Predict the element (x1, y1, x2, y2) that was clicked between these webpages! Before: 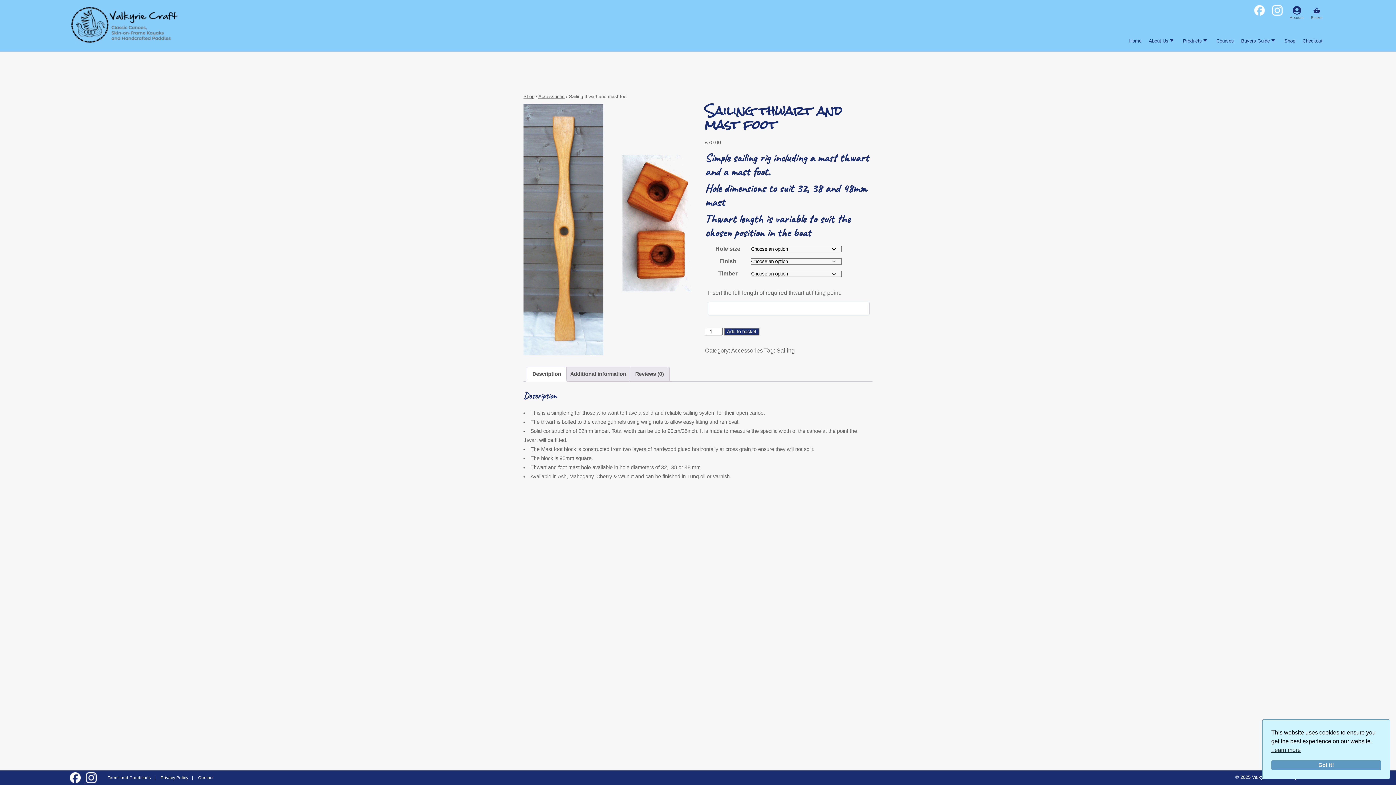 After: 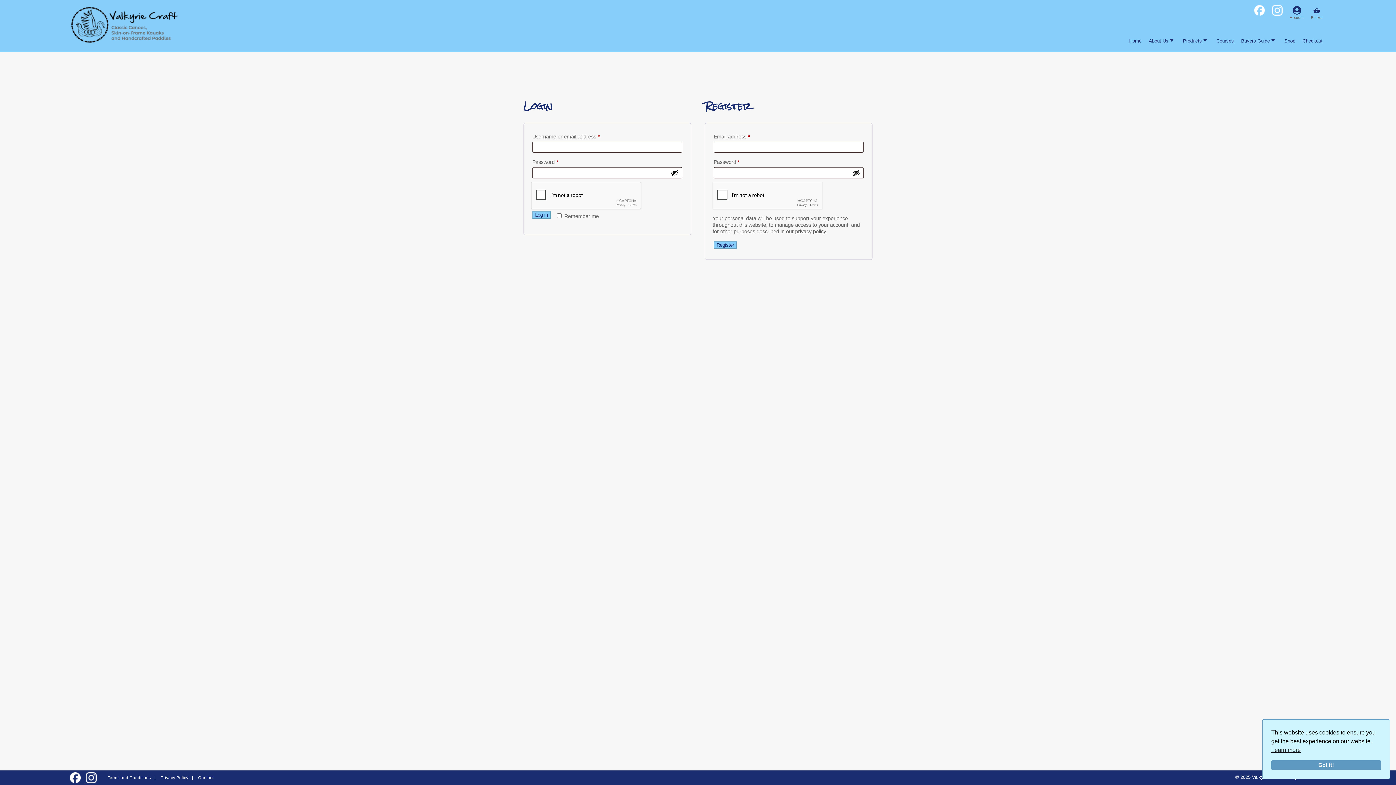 Action: label: Account bbox: (1290, 5, 1304, 19)